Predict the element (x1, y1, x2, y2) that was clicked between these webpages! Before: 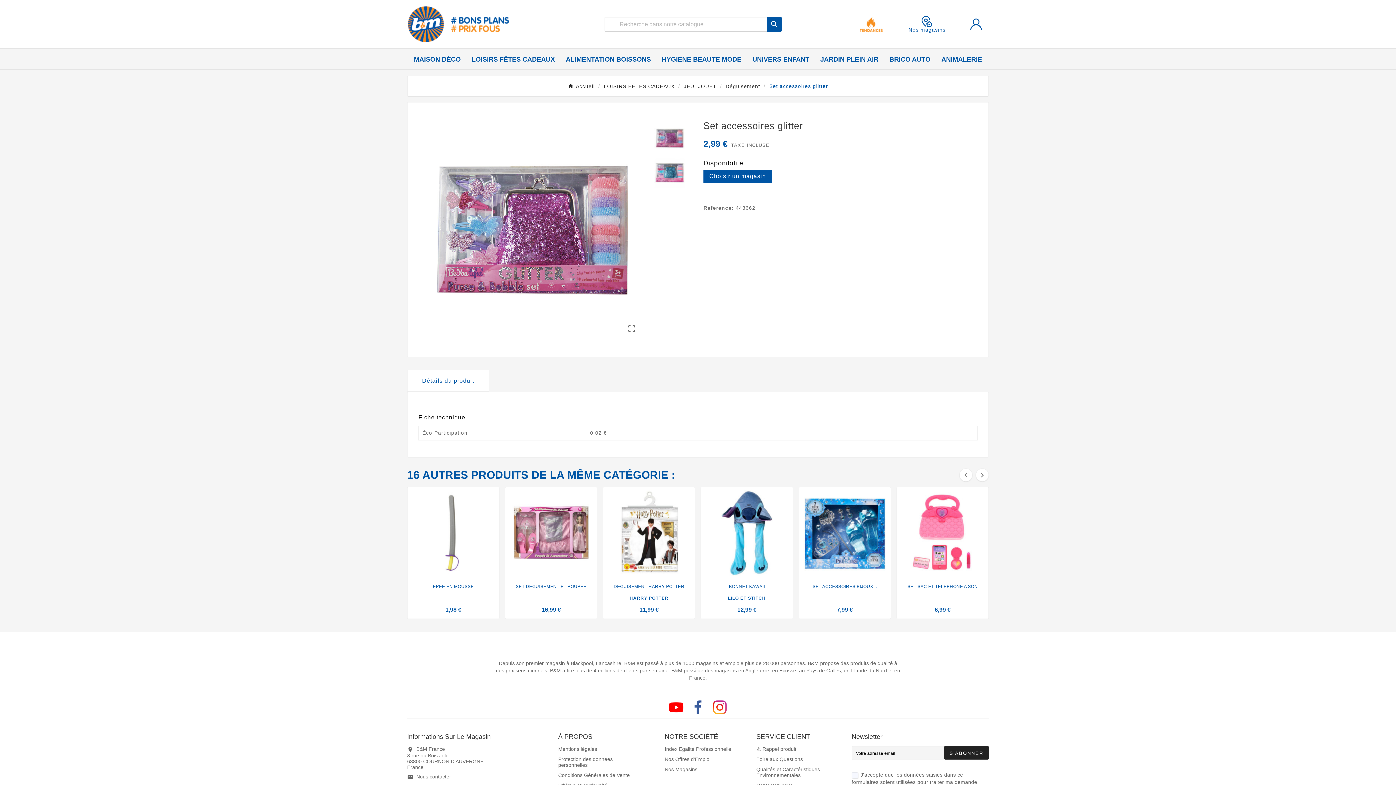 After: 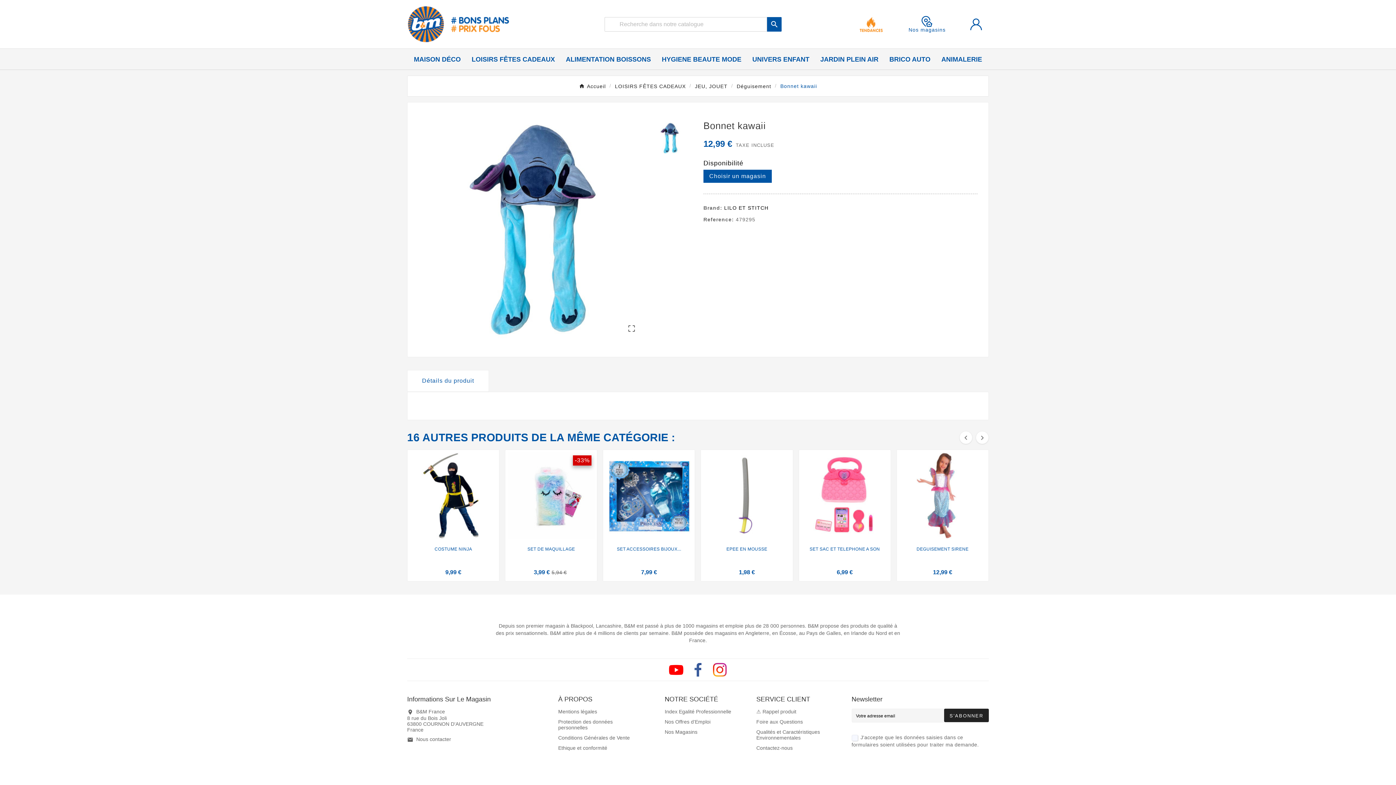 Action: bbox: (706, 584, 787, 589) label: BONNET KAWAII